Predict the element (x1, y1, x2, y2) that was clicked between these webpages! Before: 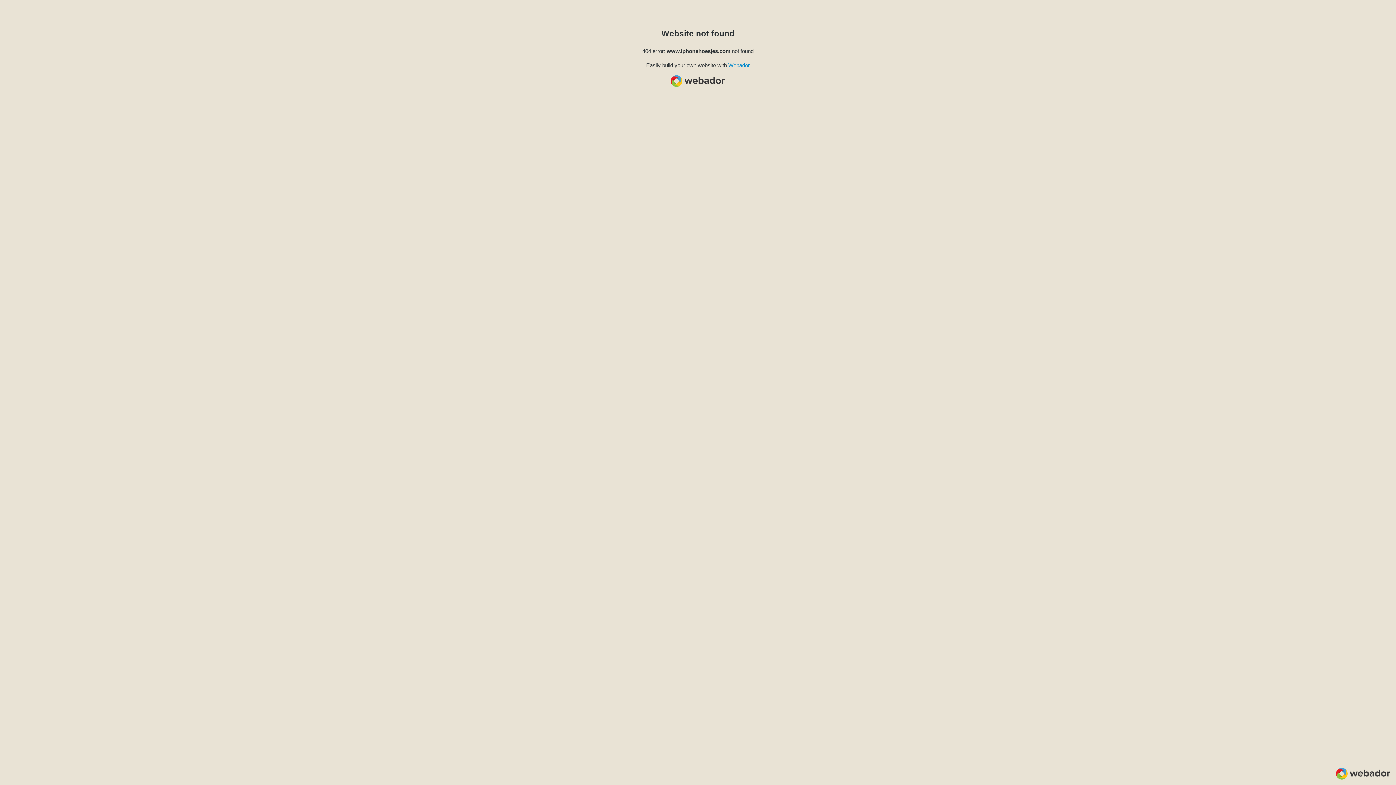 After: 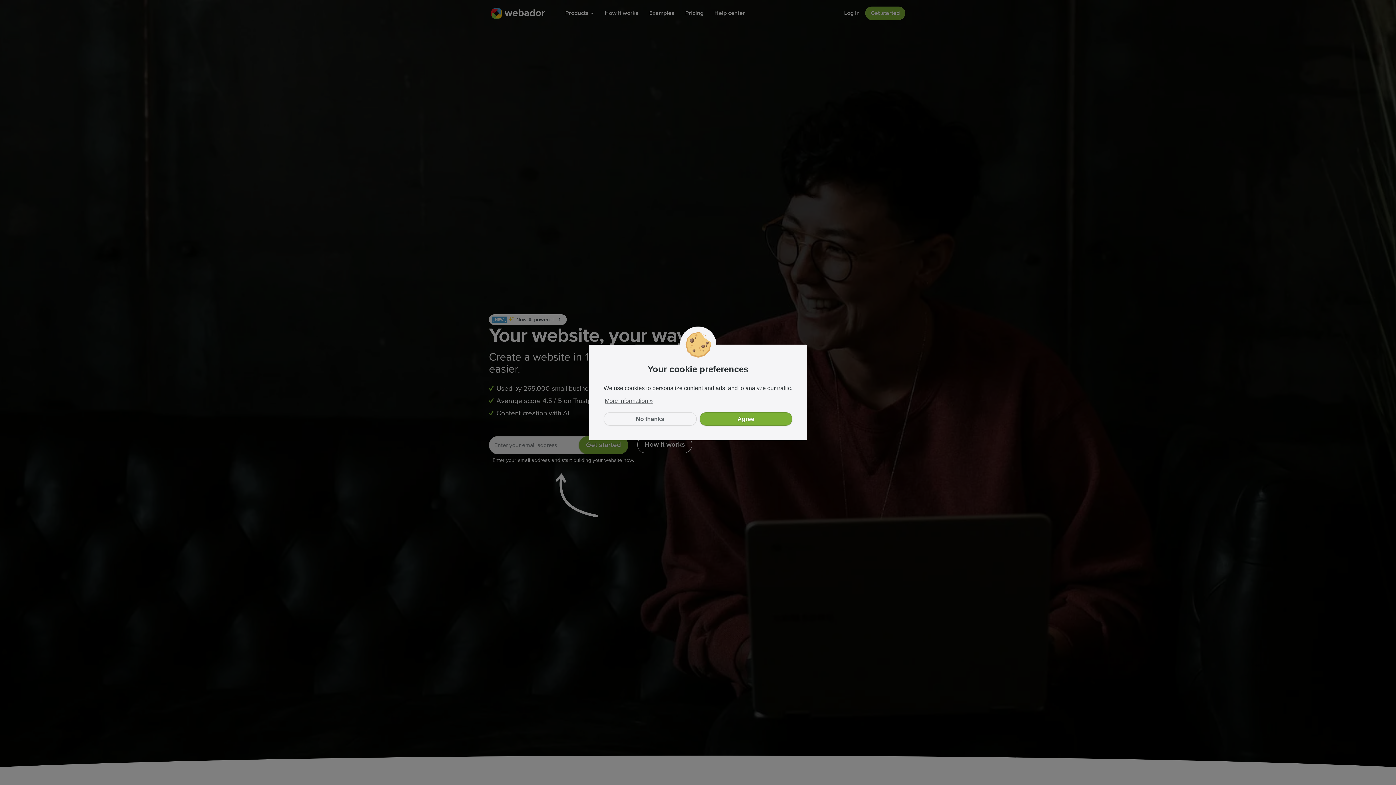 Action: label: Webador bbox: (728, 62, 750, 68)